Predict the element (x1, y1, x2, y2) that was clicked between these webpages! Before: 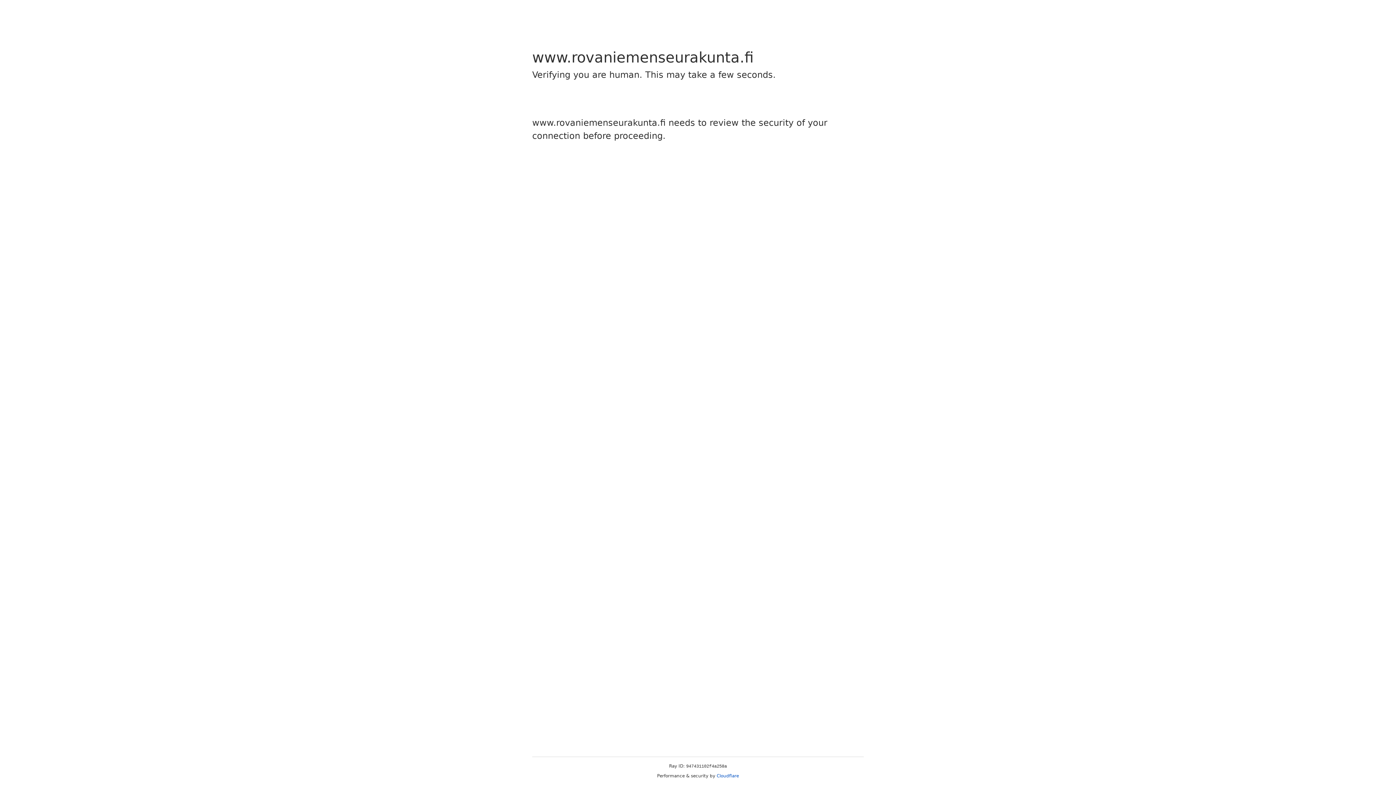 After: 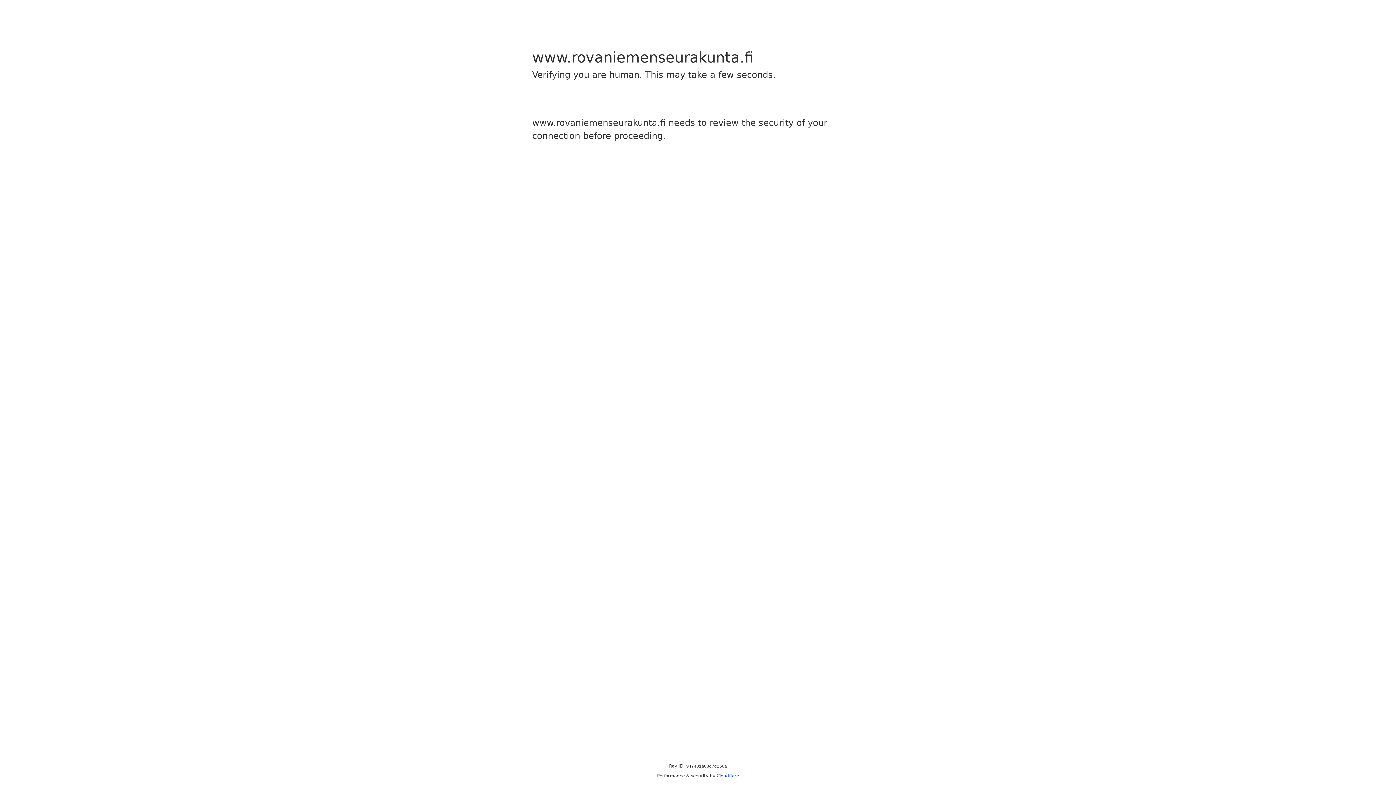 Action: bbox: (716, 773, 739, 778) label: Cloudflare